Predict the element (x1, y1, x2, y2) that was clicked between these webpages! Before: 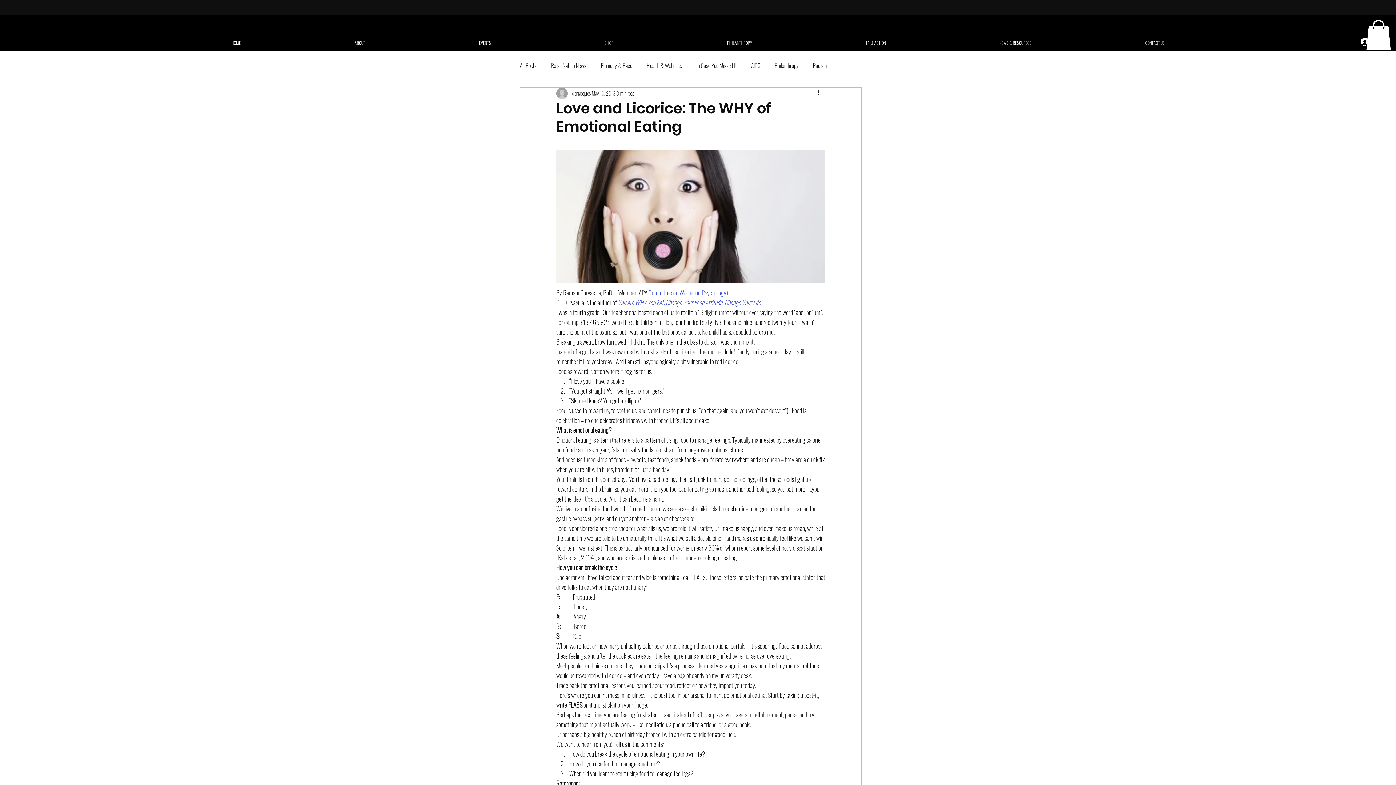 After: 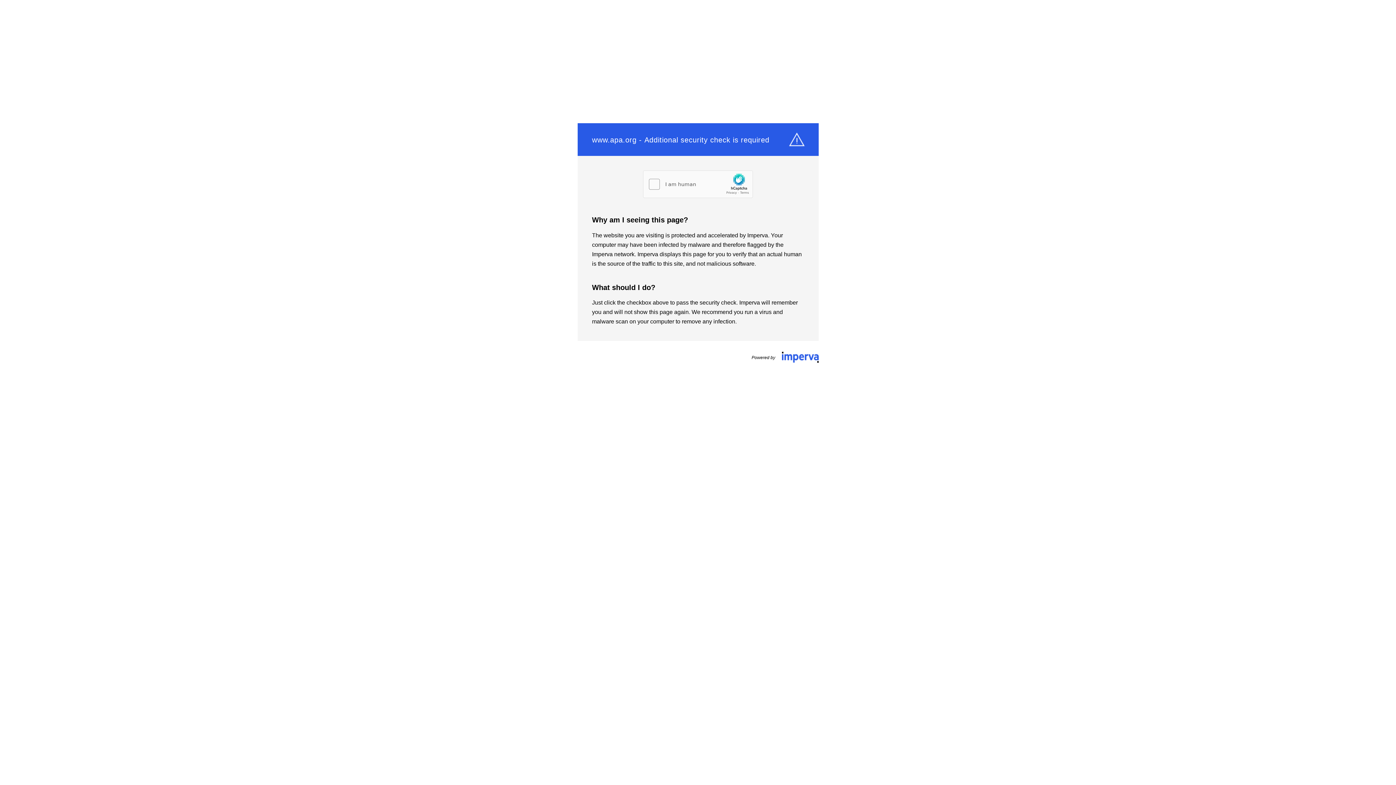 Action: label: Committee on Women in Psychology bbox: (648, 287, 726, 297)